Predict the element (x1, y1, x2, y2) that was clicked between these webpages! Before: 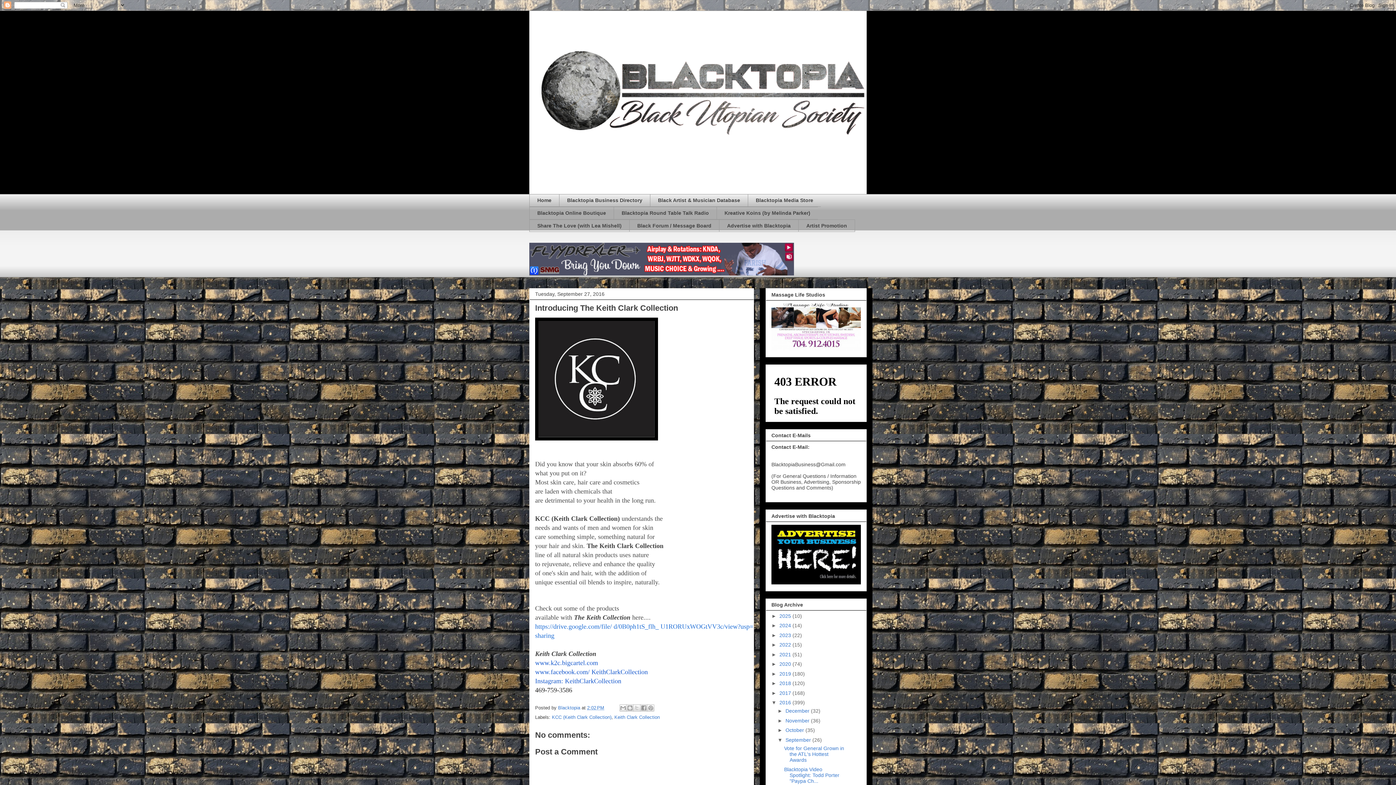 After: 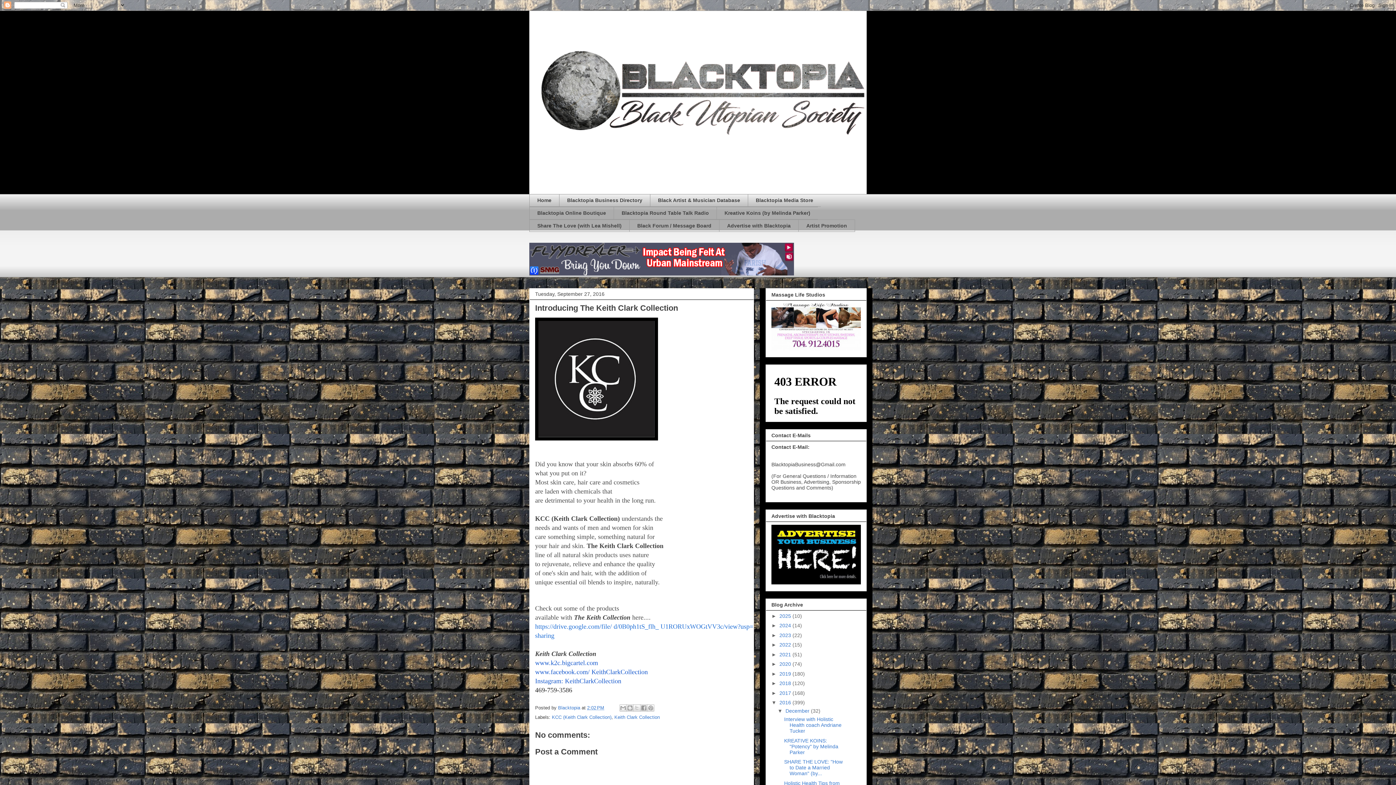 Action: bbox: (777, 708, 785, 714) label: ►  